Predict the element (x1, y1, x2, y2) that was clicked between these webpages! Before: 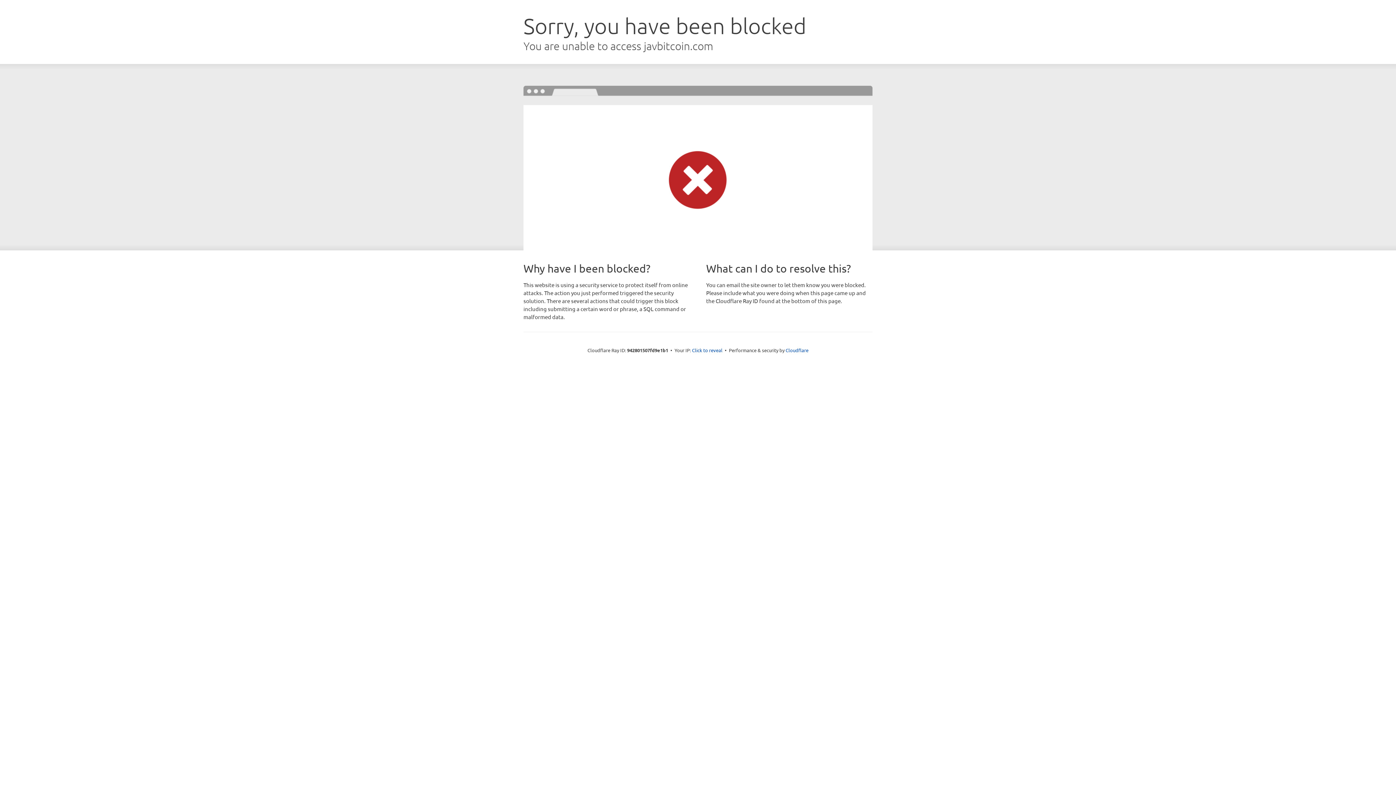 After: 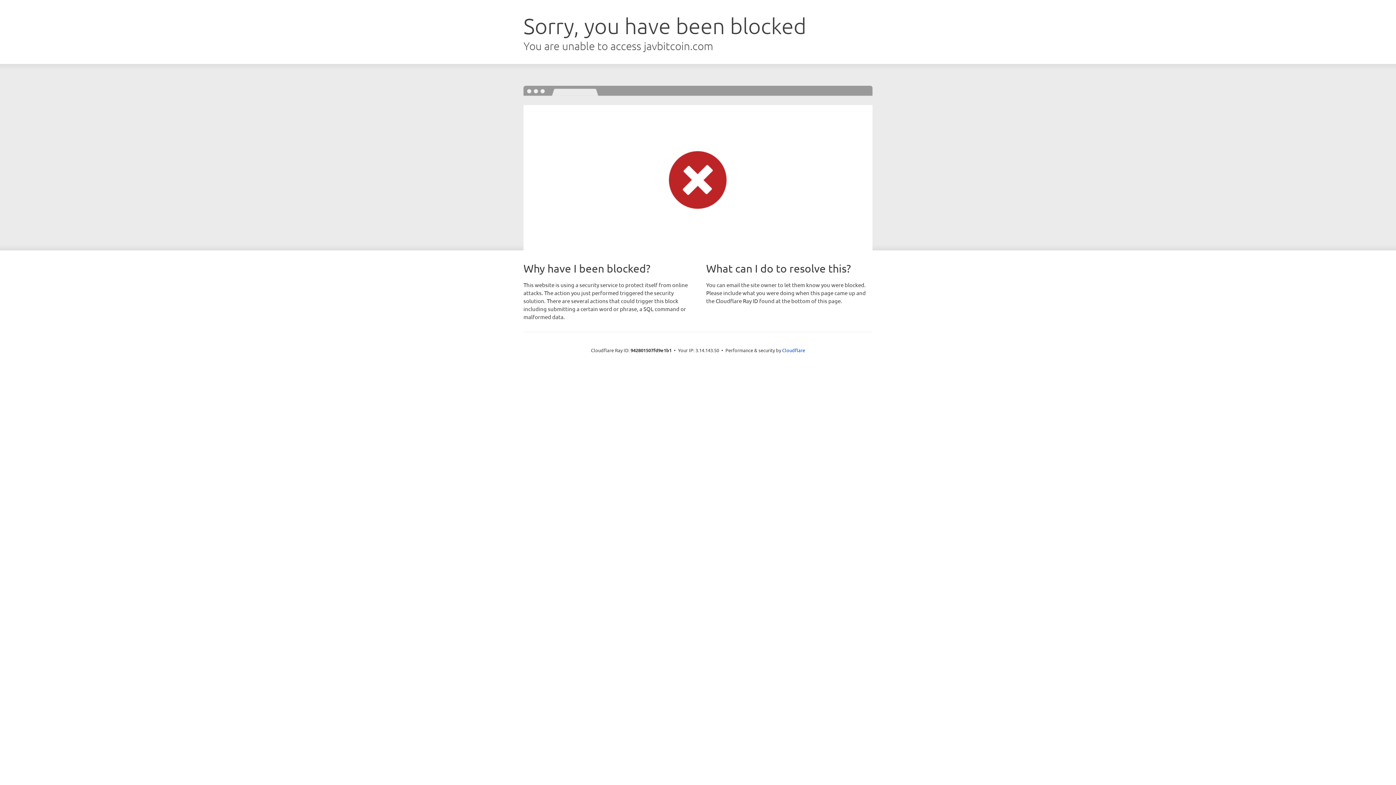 Action: bbox: (692, 346, 722, 353) label: Click to reveal